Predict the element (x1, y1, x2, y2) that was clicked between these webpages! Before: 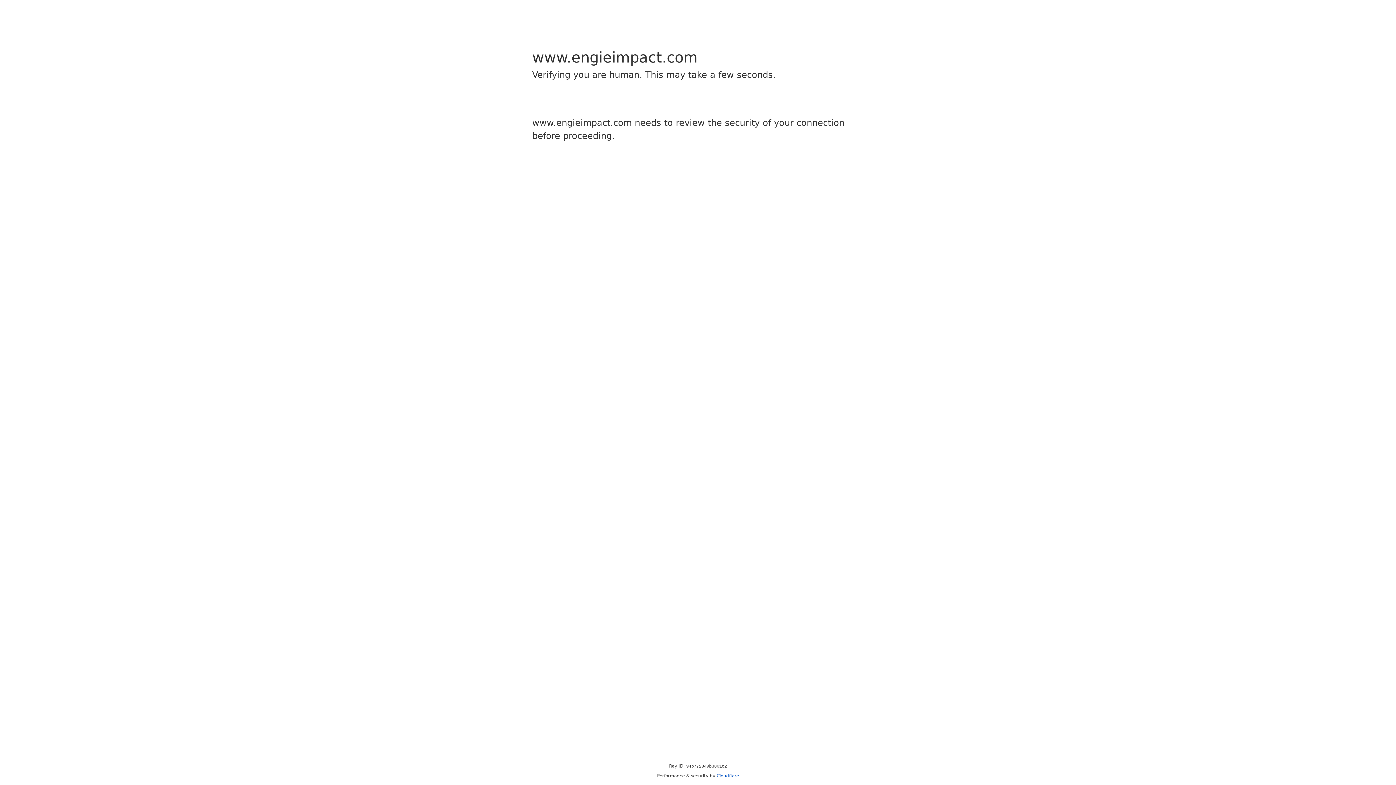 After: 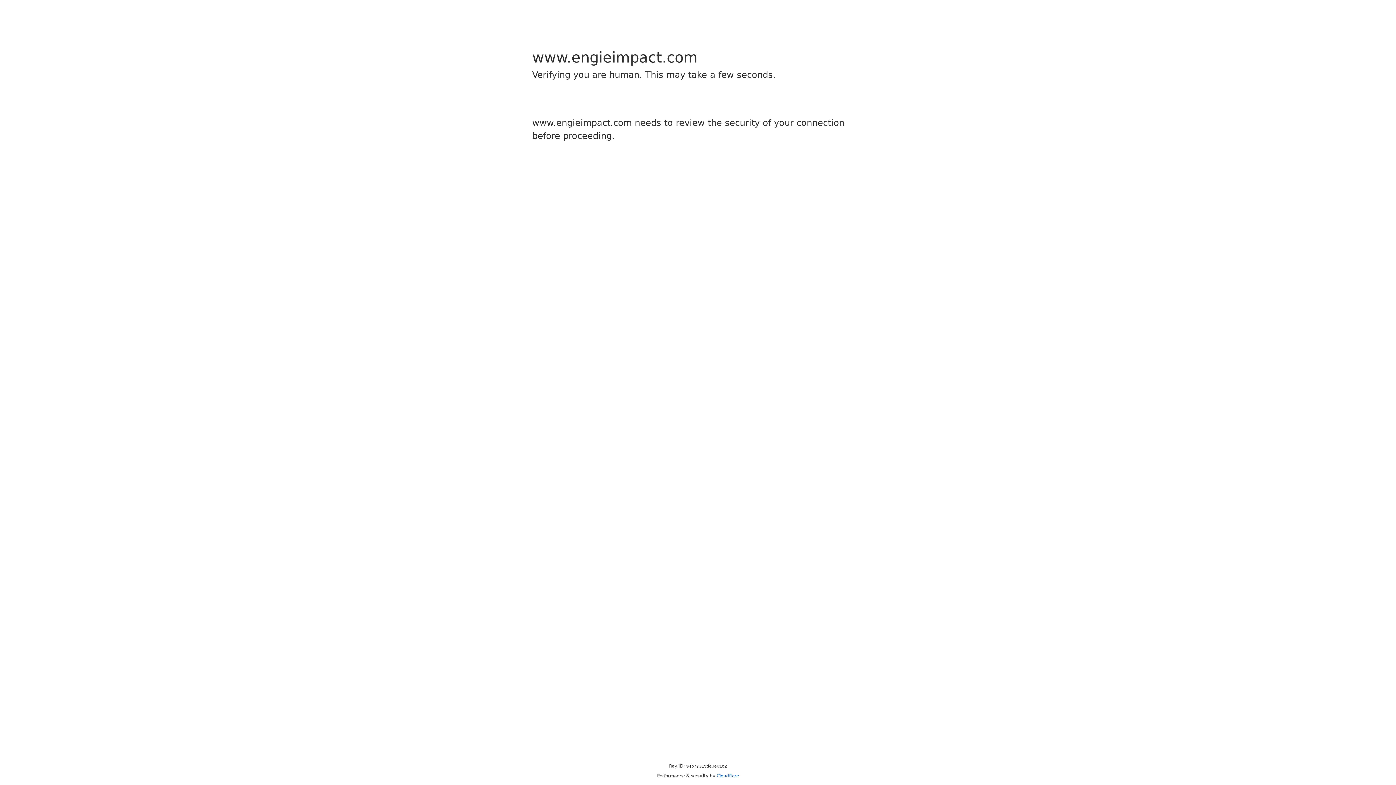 Action: bbox: (716, 773, 739, 778) label: Cloudflare